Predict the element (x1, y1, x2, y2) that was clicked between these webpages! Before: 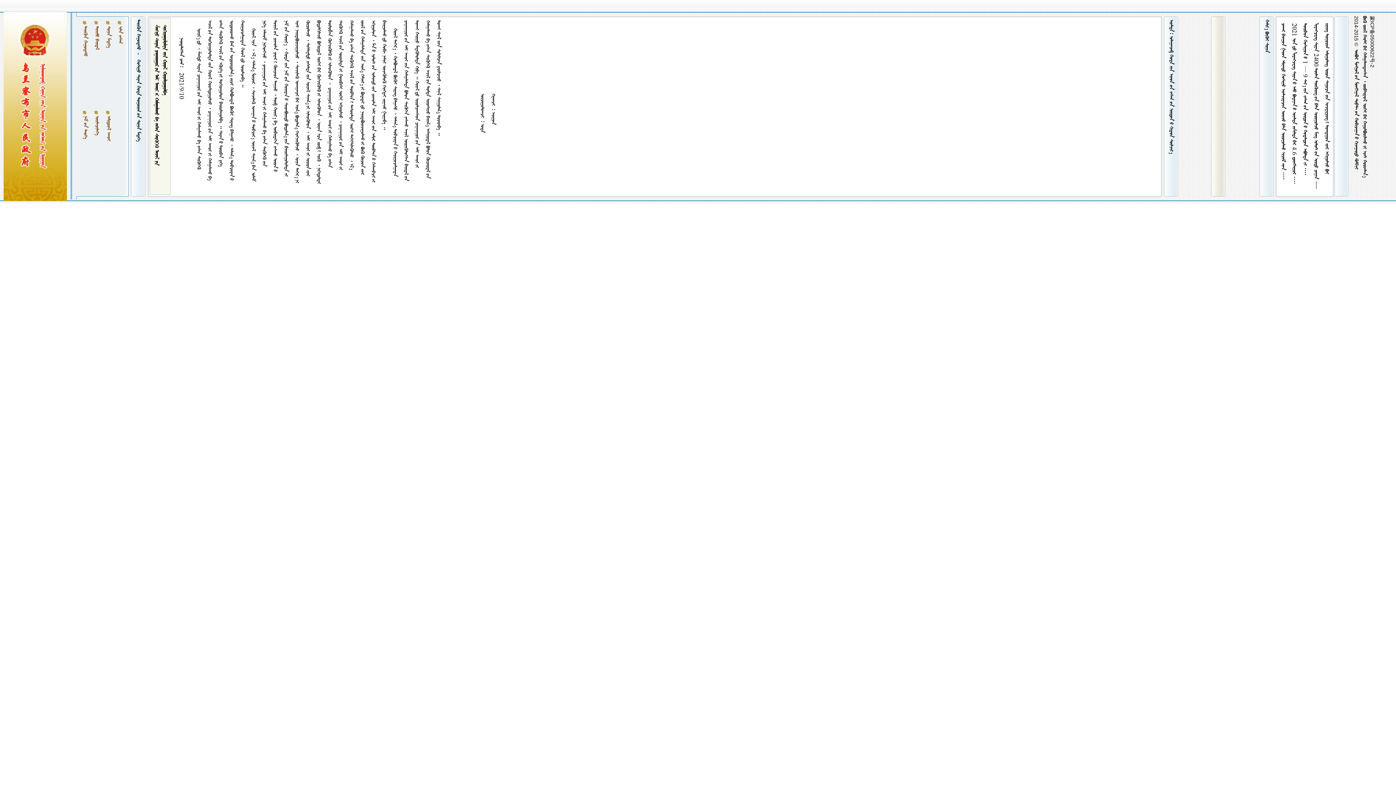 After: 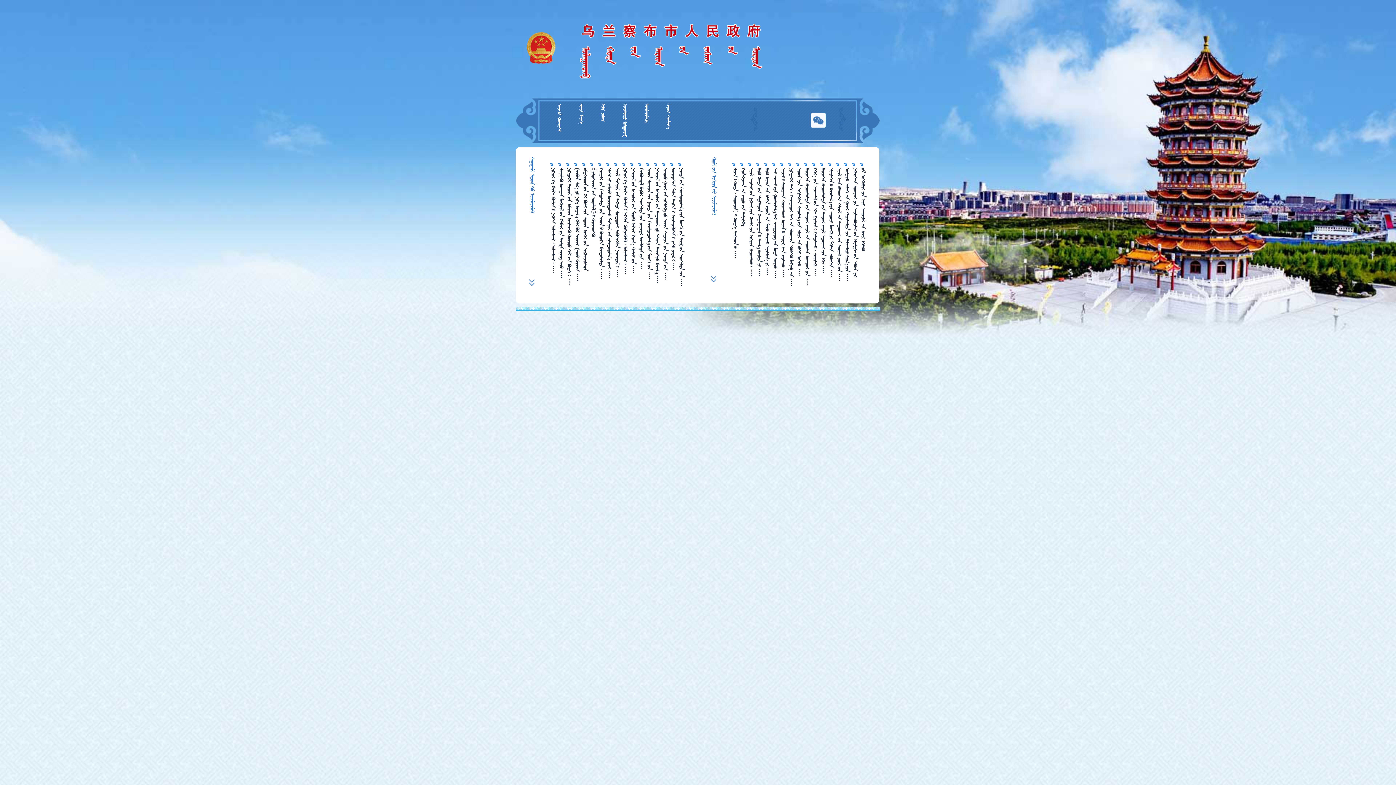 Action: bbox: (93, 116, 99, 135) label: 